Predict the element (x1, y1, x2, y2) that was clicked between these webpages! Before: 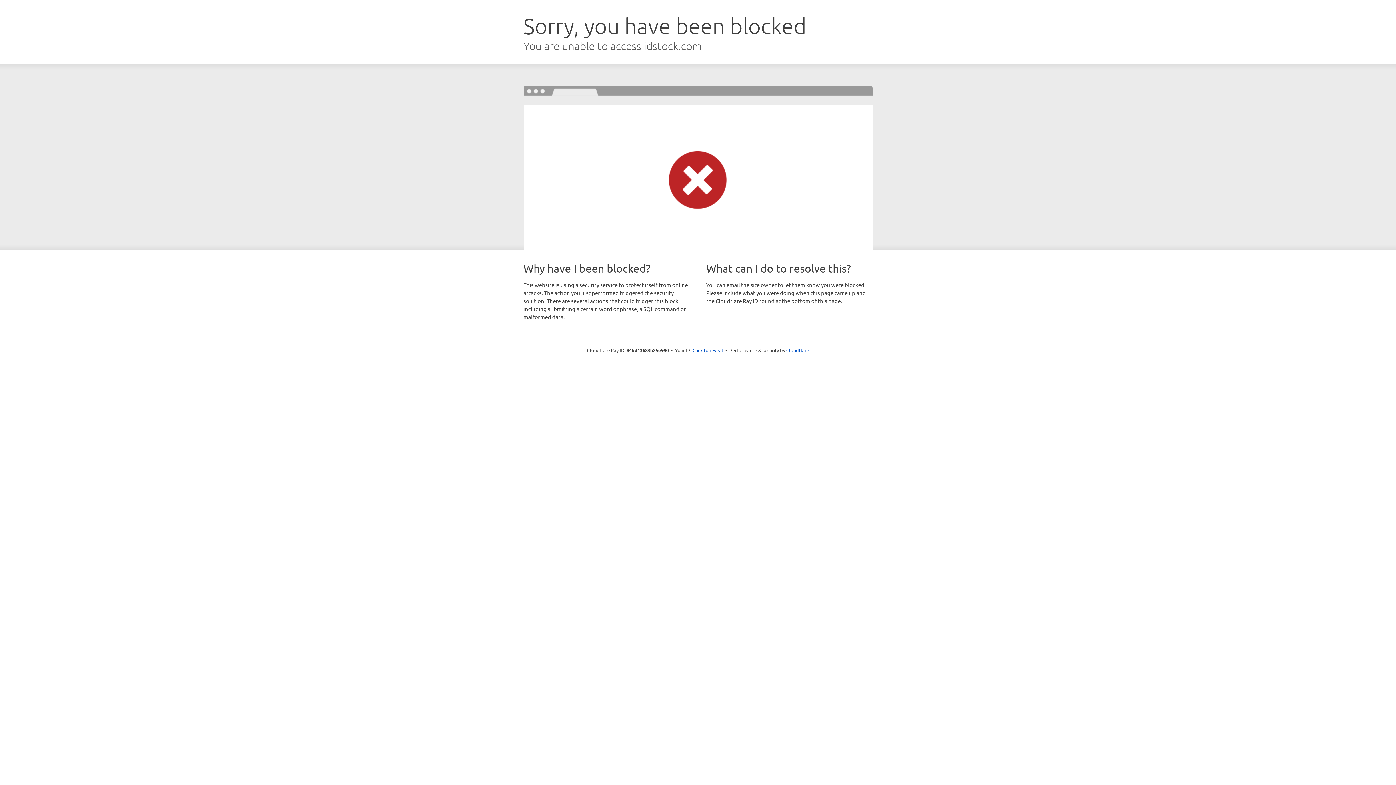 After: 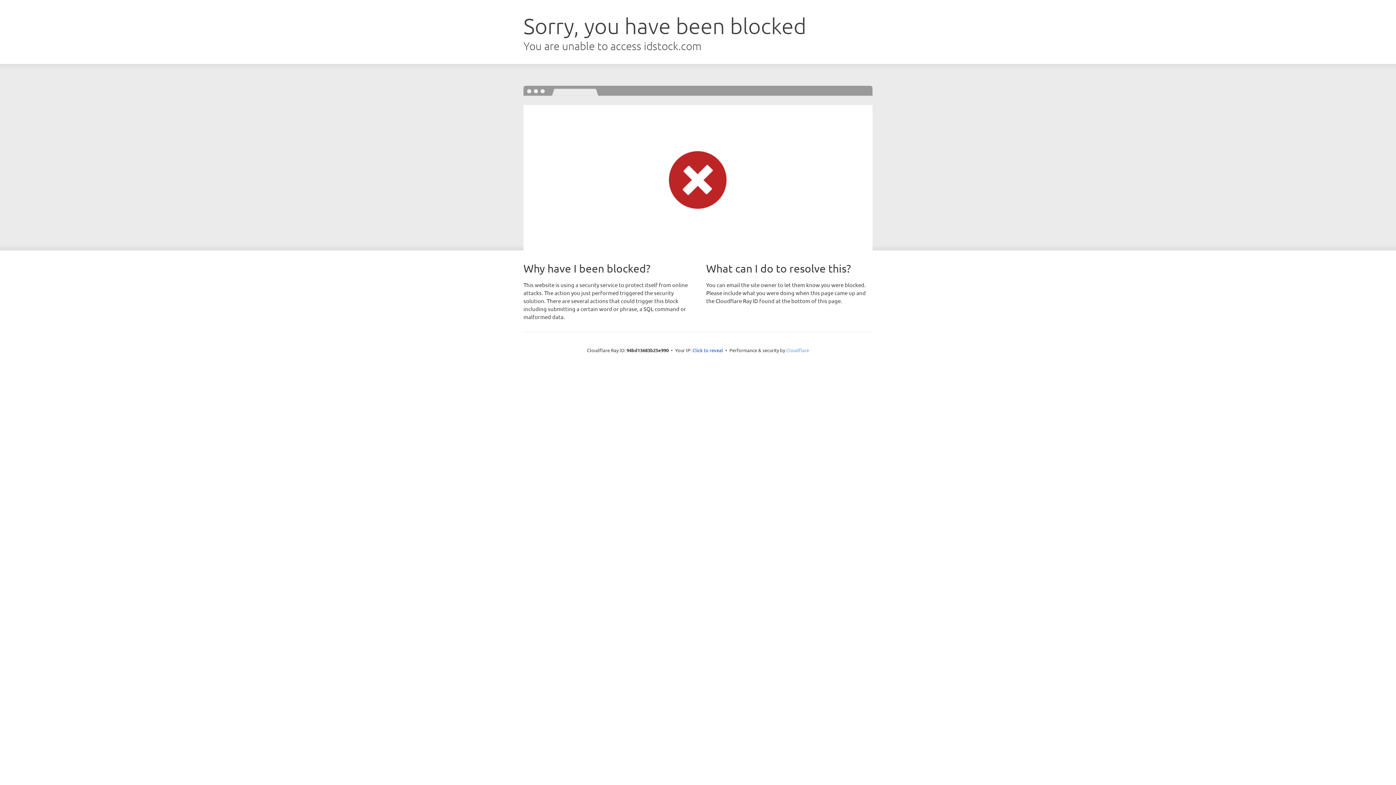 Action: bbox: (786, 347, 809, 353) label: Cloudflare